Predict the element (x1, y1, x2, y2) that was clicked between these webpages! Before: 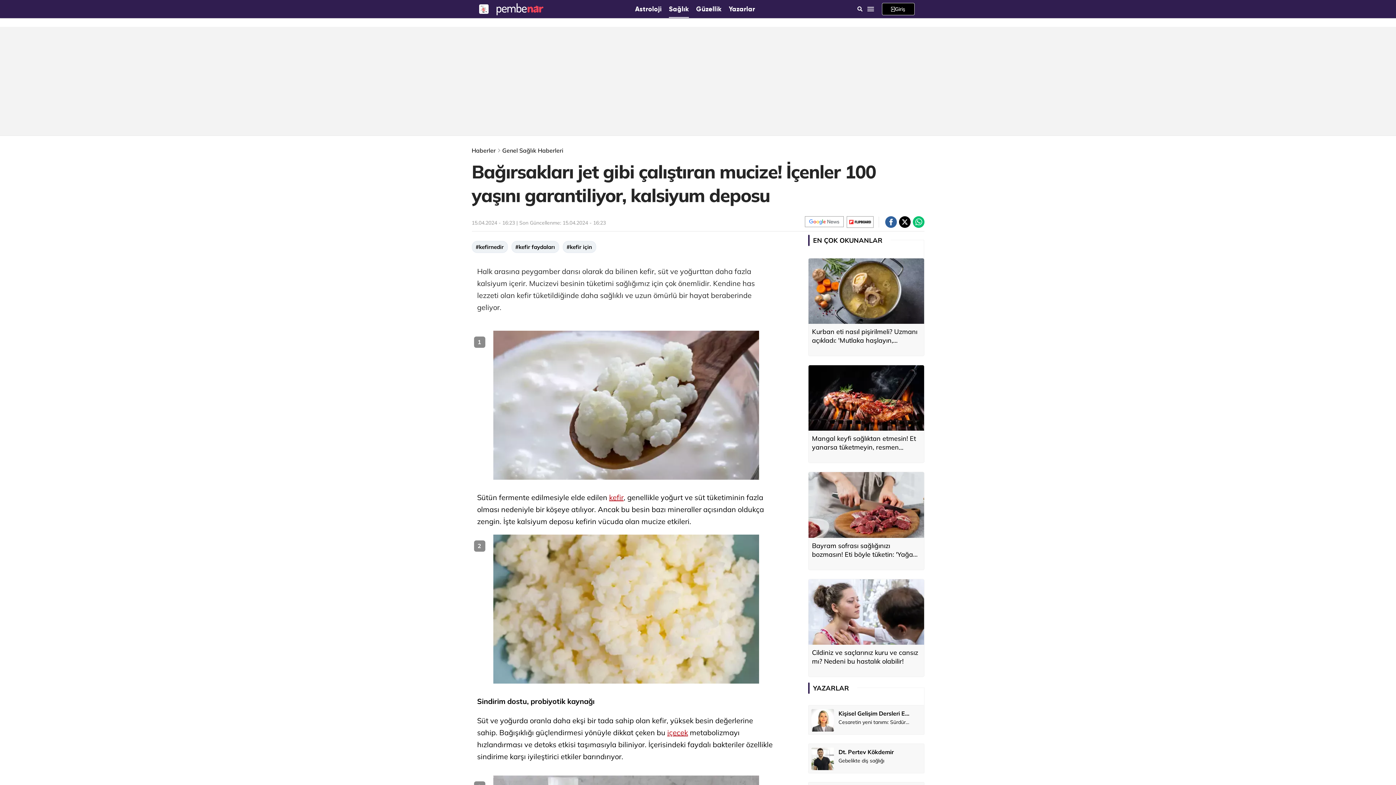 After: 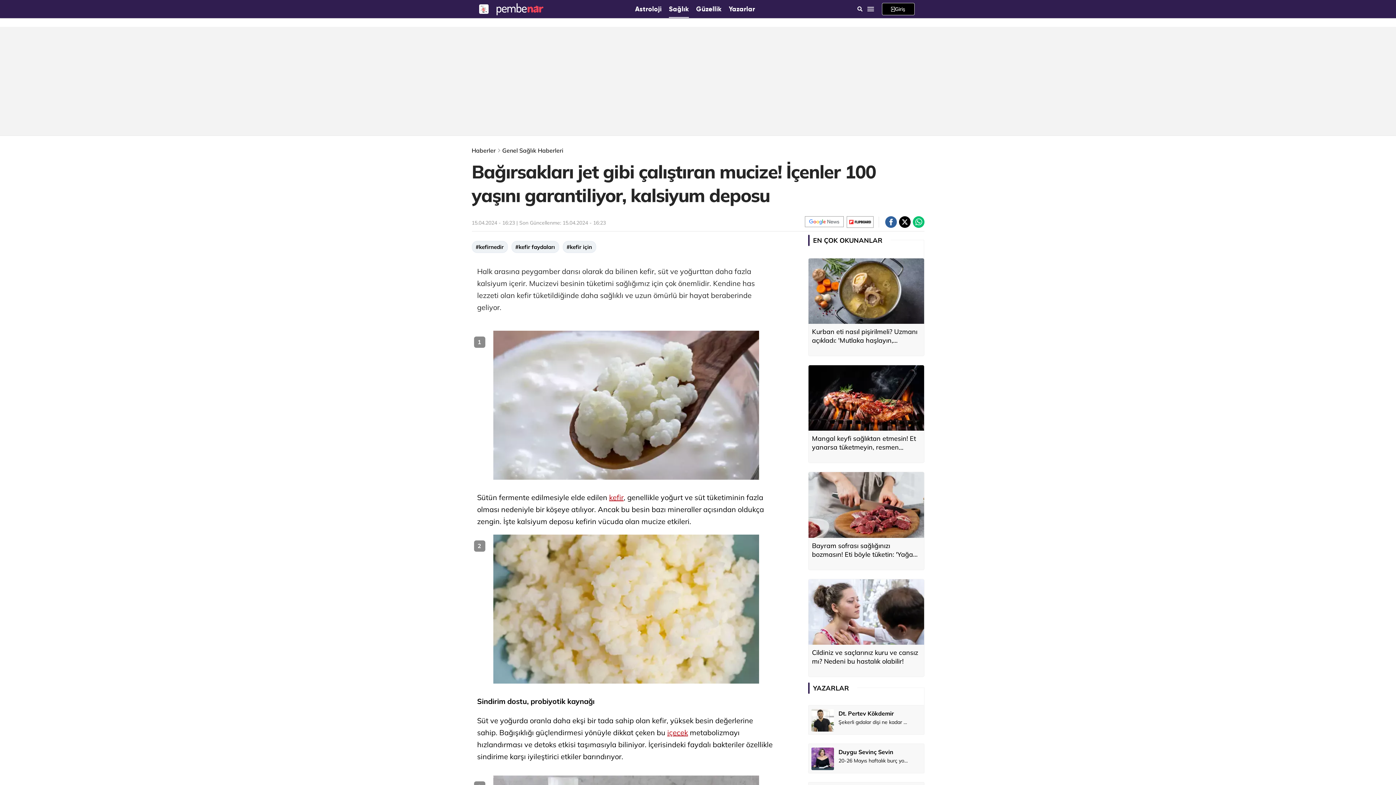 Action: bbox: (669, 0, 689, 18) label: Sağlık